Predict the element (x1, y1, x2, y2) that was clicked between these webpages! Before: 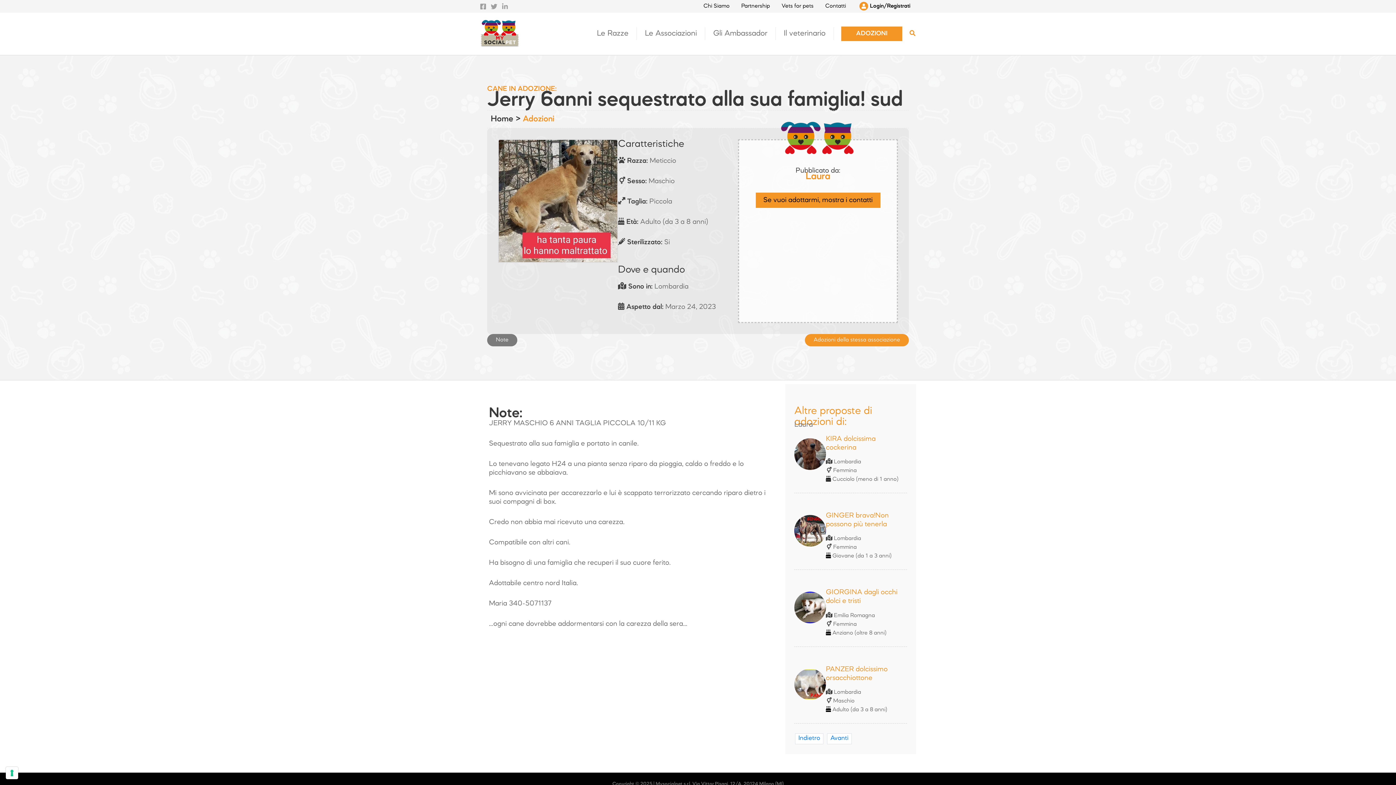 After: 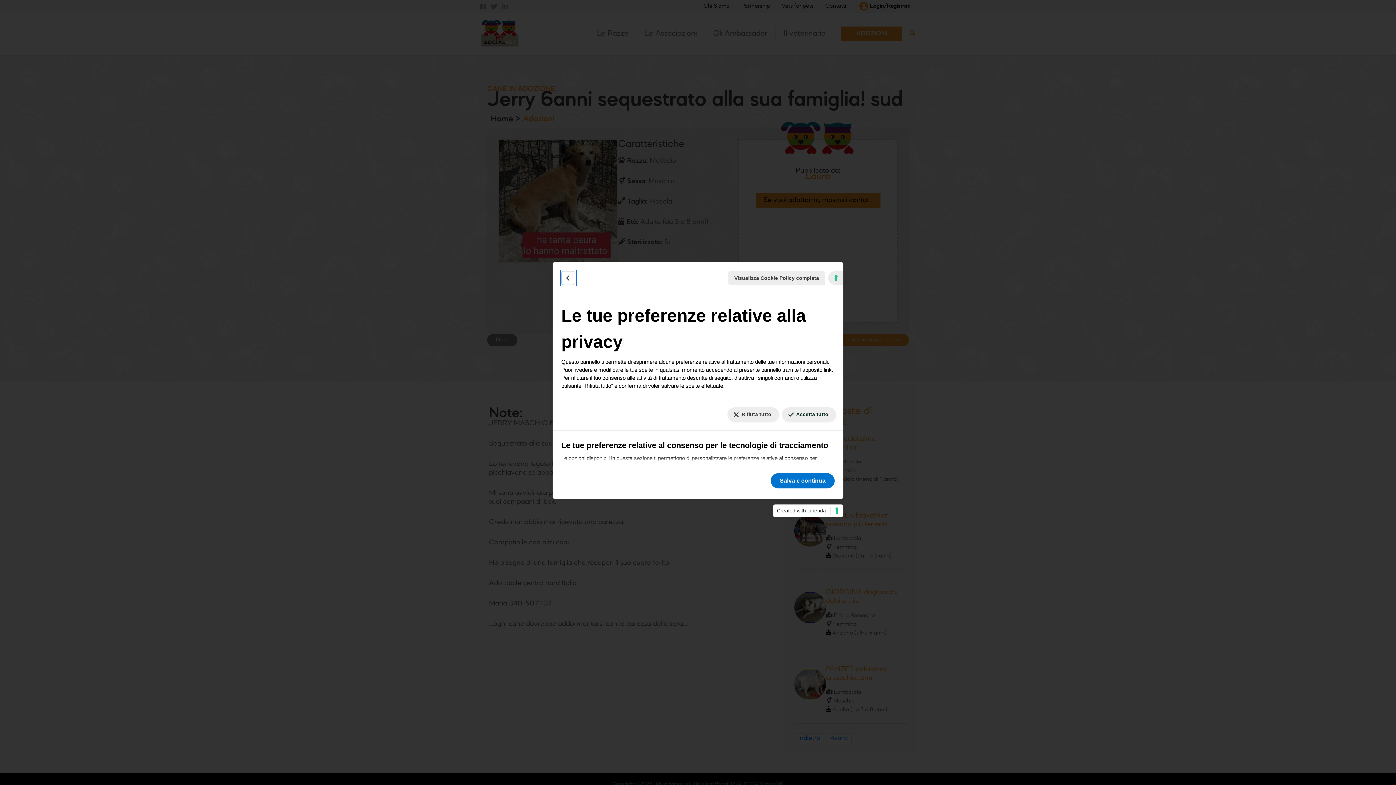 Action: bbox: (5, 767, 18, 779) label: Le tue preferenze relative al consenso per le tecnologie di tracciamento